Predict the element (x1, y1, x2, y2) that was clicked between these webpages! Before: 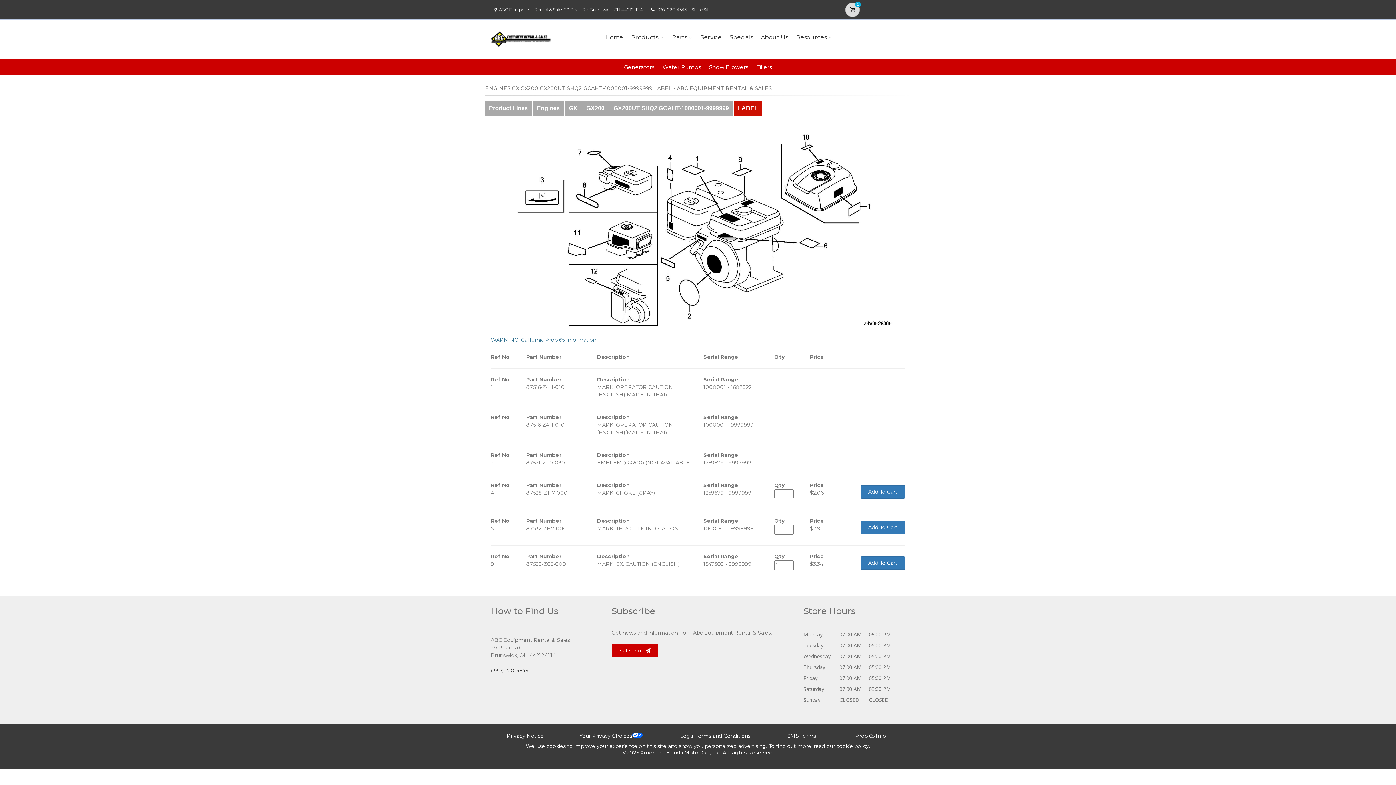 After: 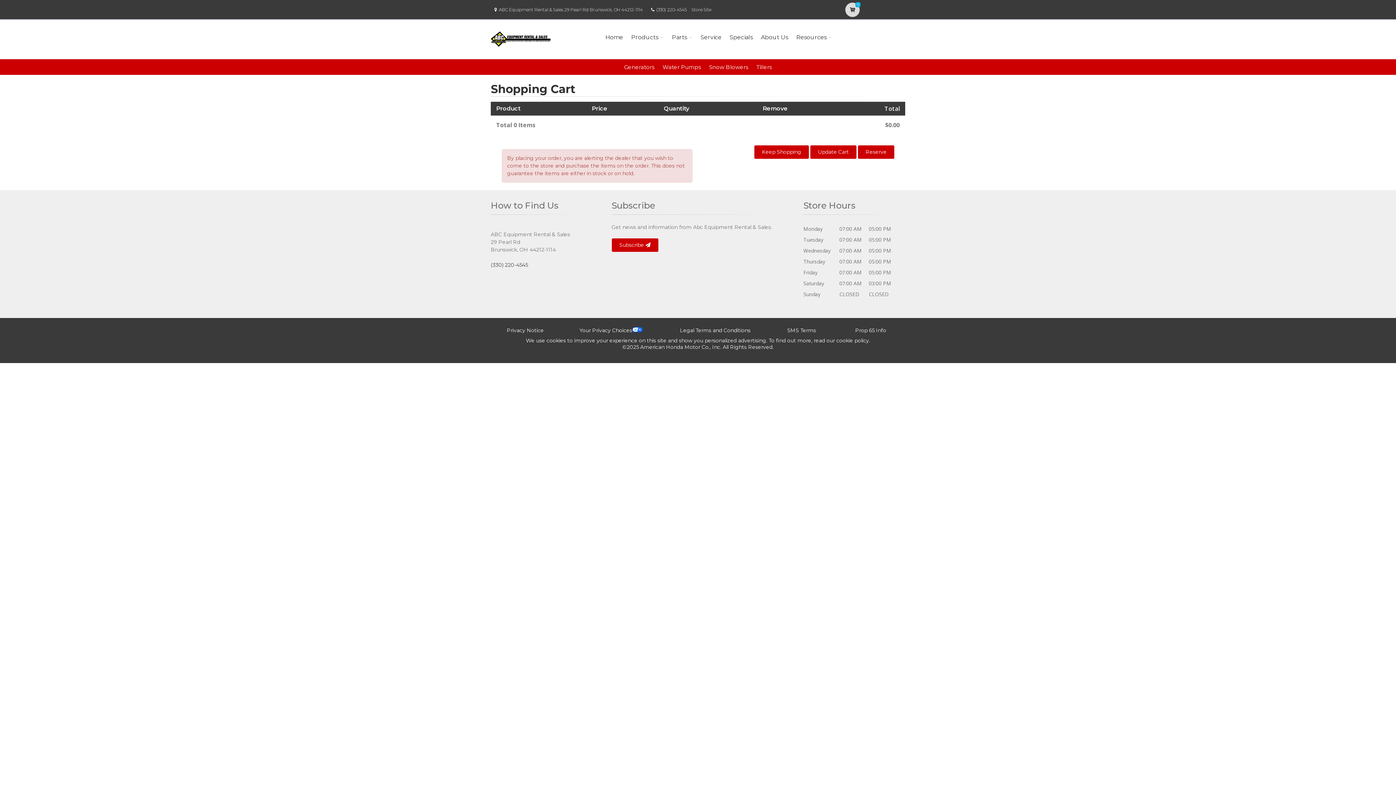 Action: label: 0 bbox: (845, 2, 860, 17)